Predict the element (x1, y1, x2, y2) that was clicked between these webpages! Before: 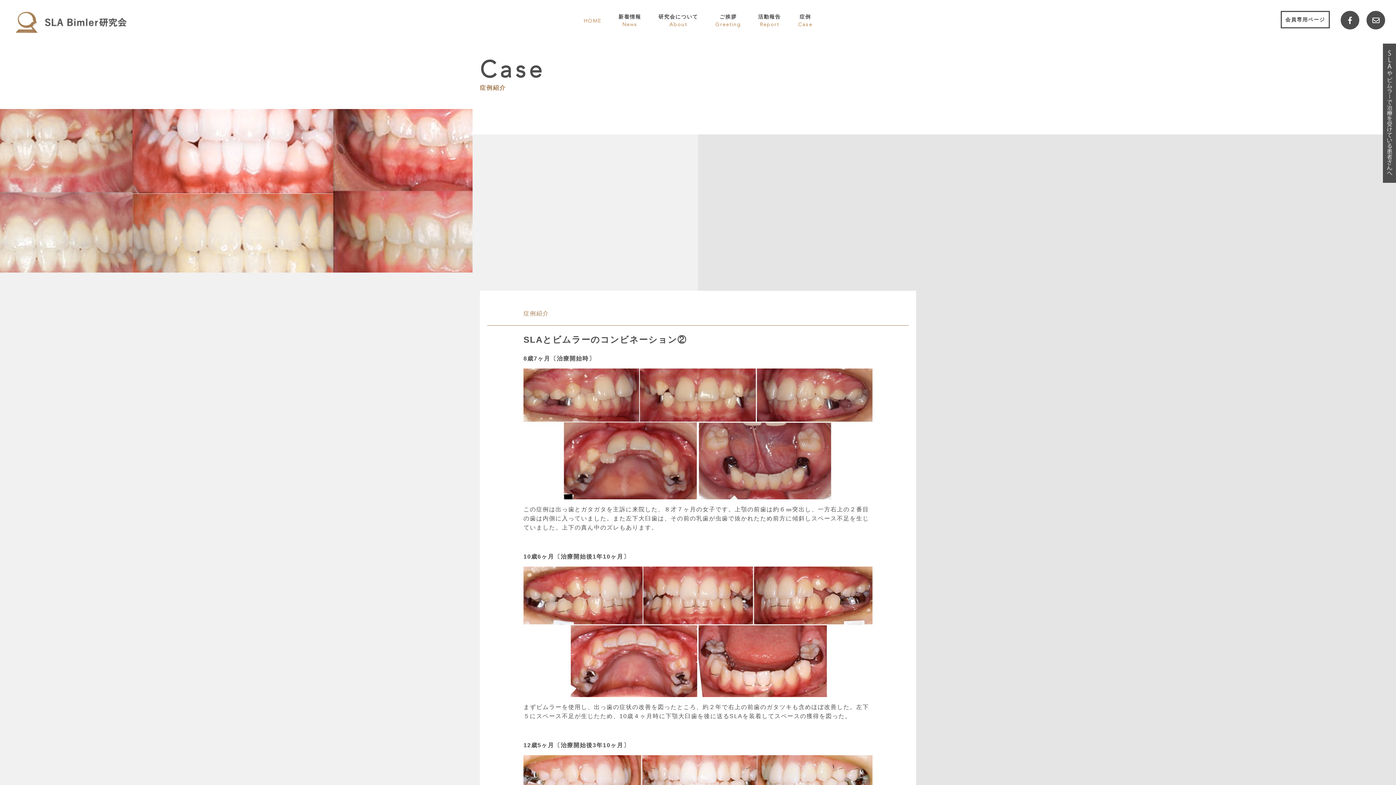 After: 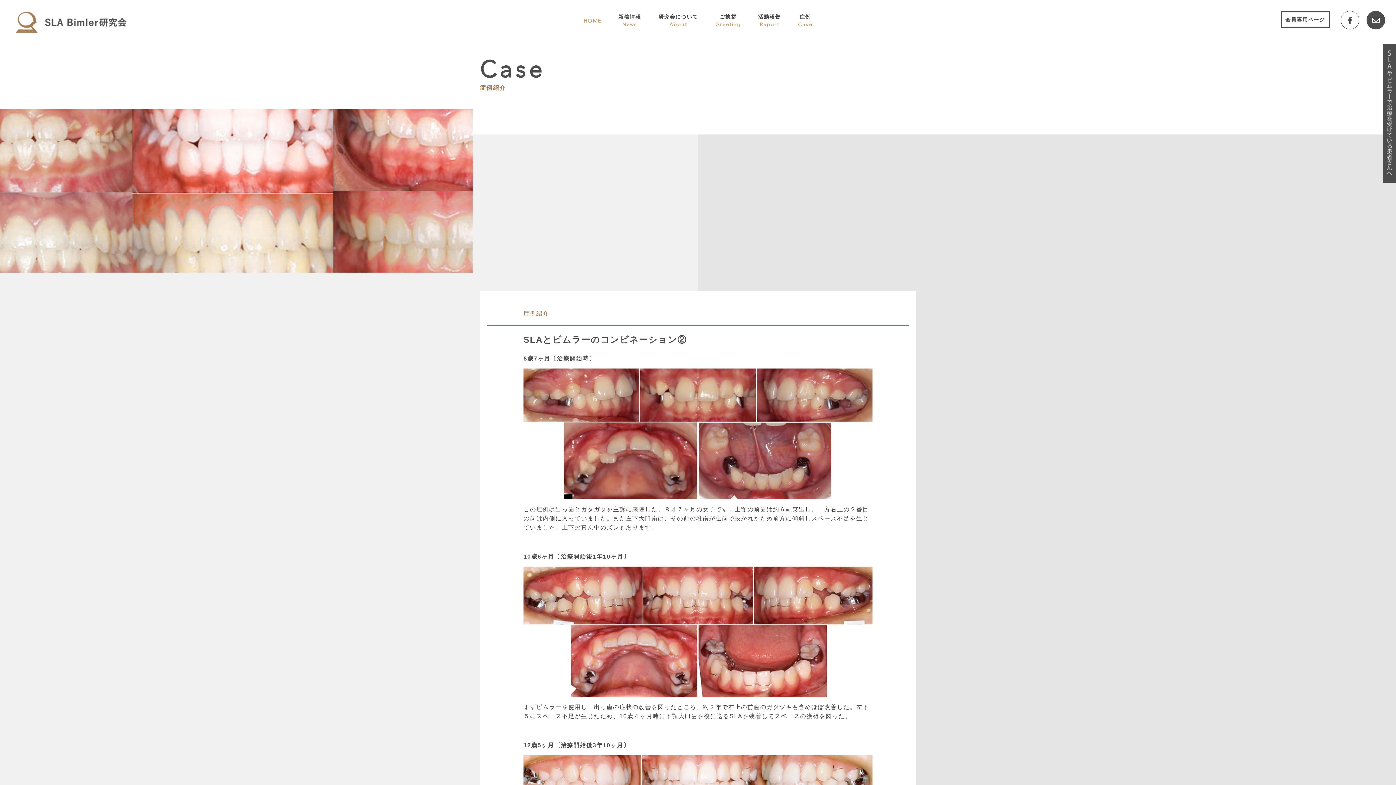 Action: bbox: (1341, 10, 1359, 29)